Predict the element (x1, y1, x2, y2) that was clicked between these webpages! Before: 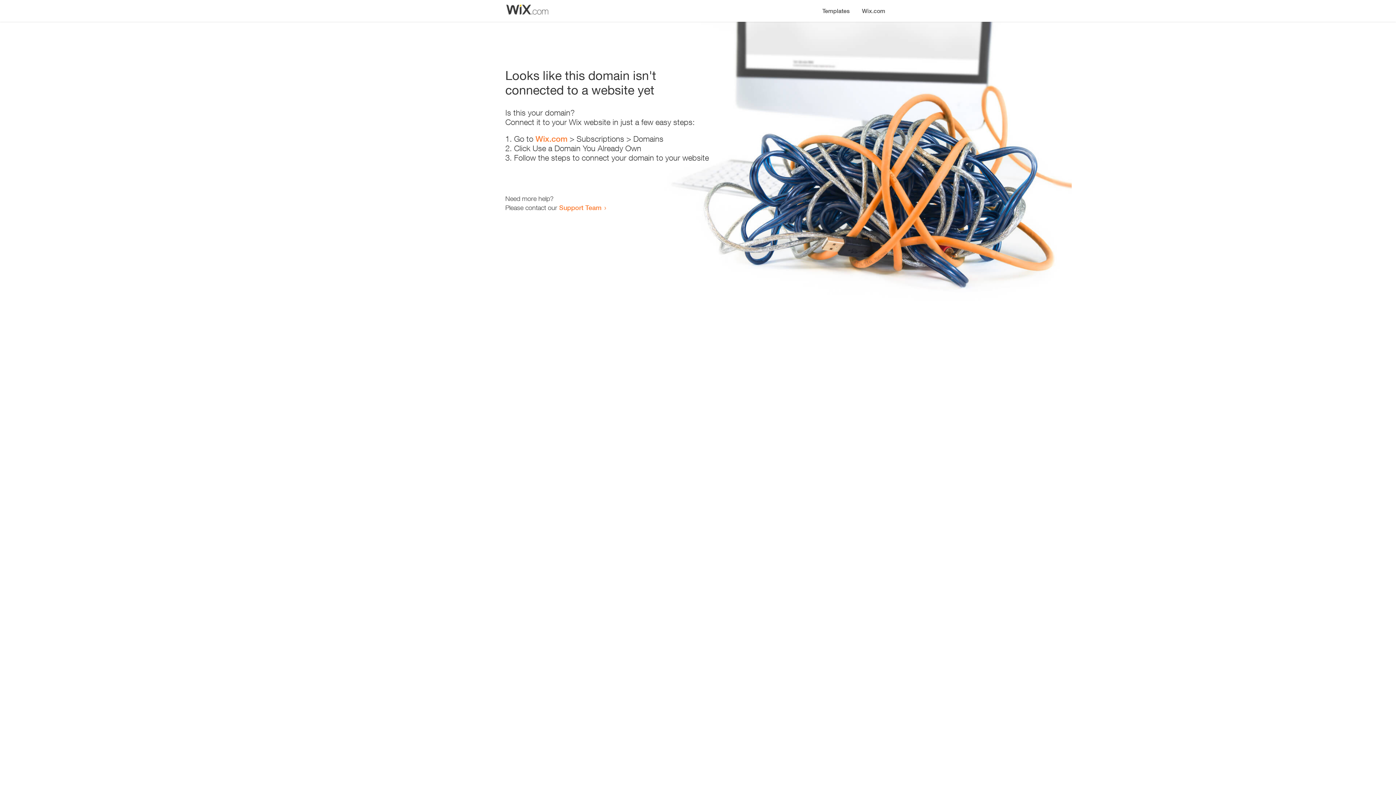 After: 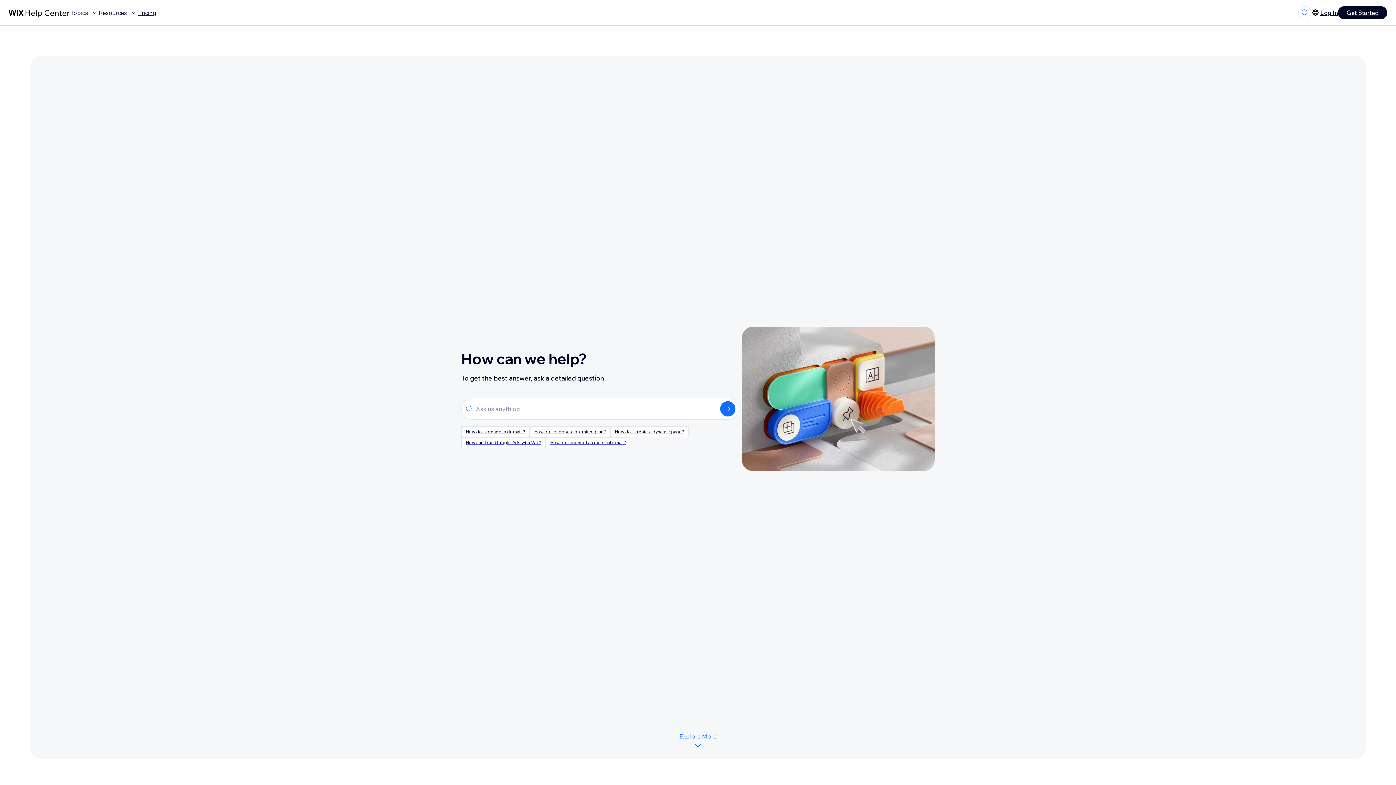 Action: bbox: (559, 203, 601, 211) label: Support Team